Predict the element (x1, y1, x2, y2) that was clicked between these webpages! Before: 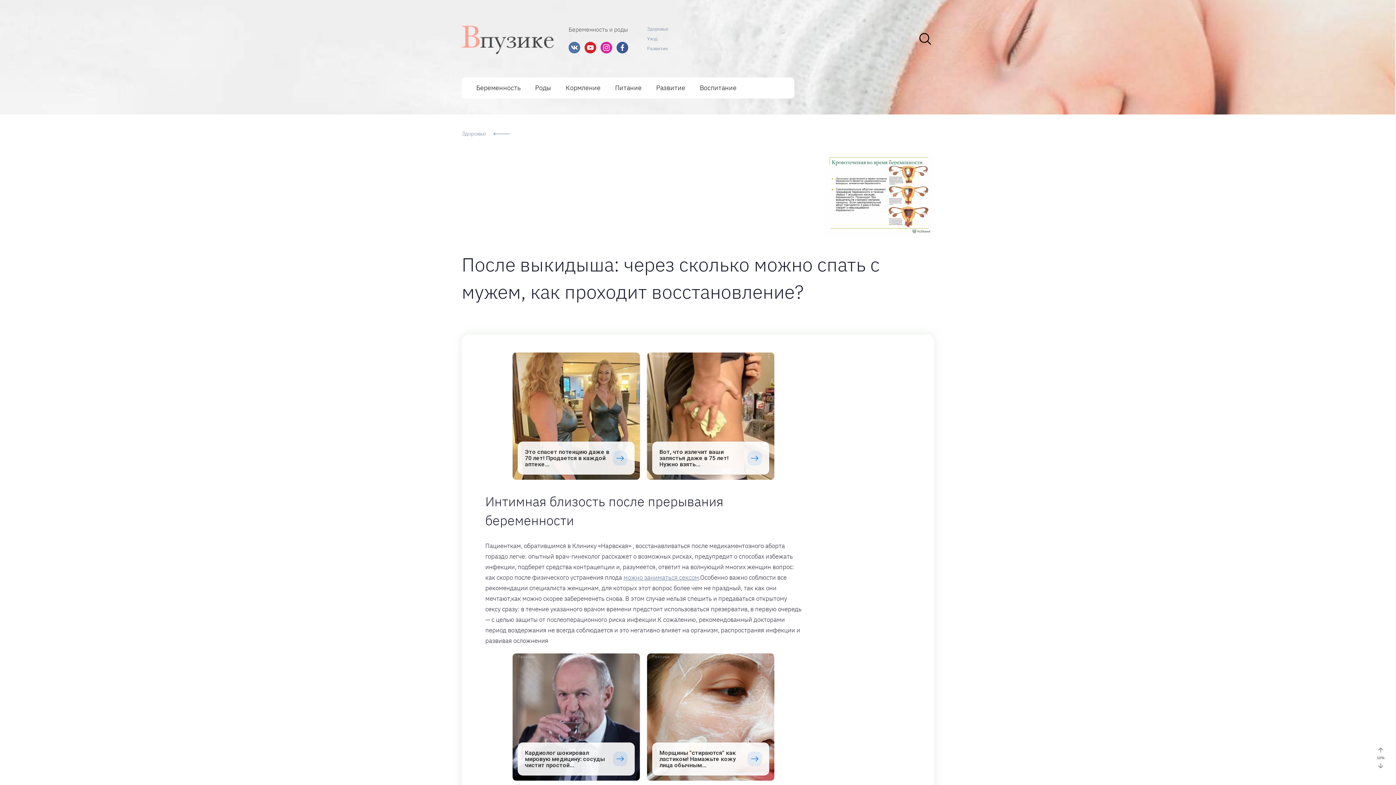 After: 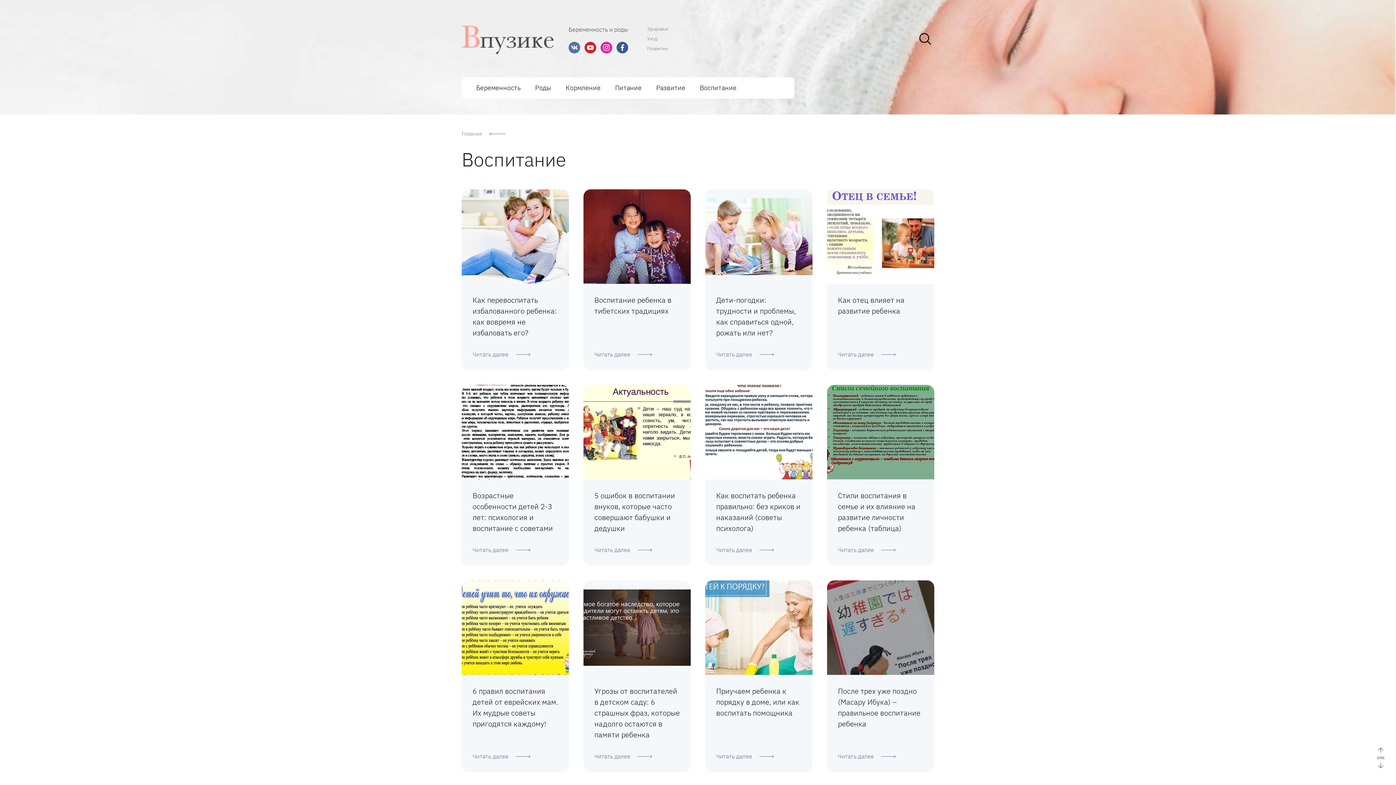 Action: bbox: (692, 77, 744, 98) label: Воспитание